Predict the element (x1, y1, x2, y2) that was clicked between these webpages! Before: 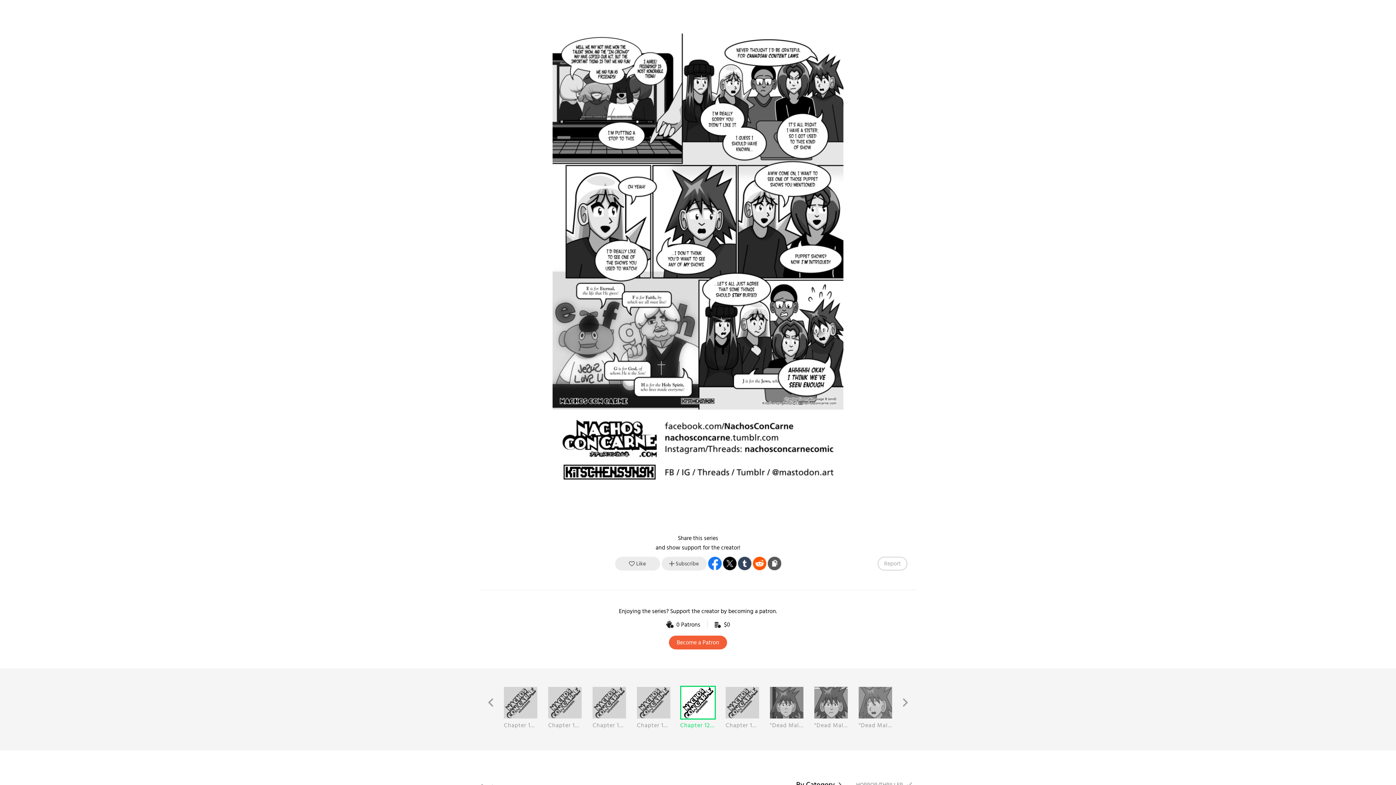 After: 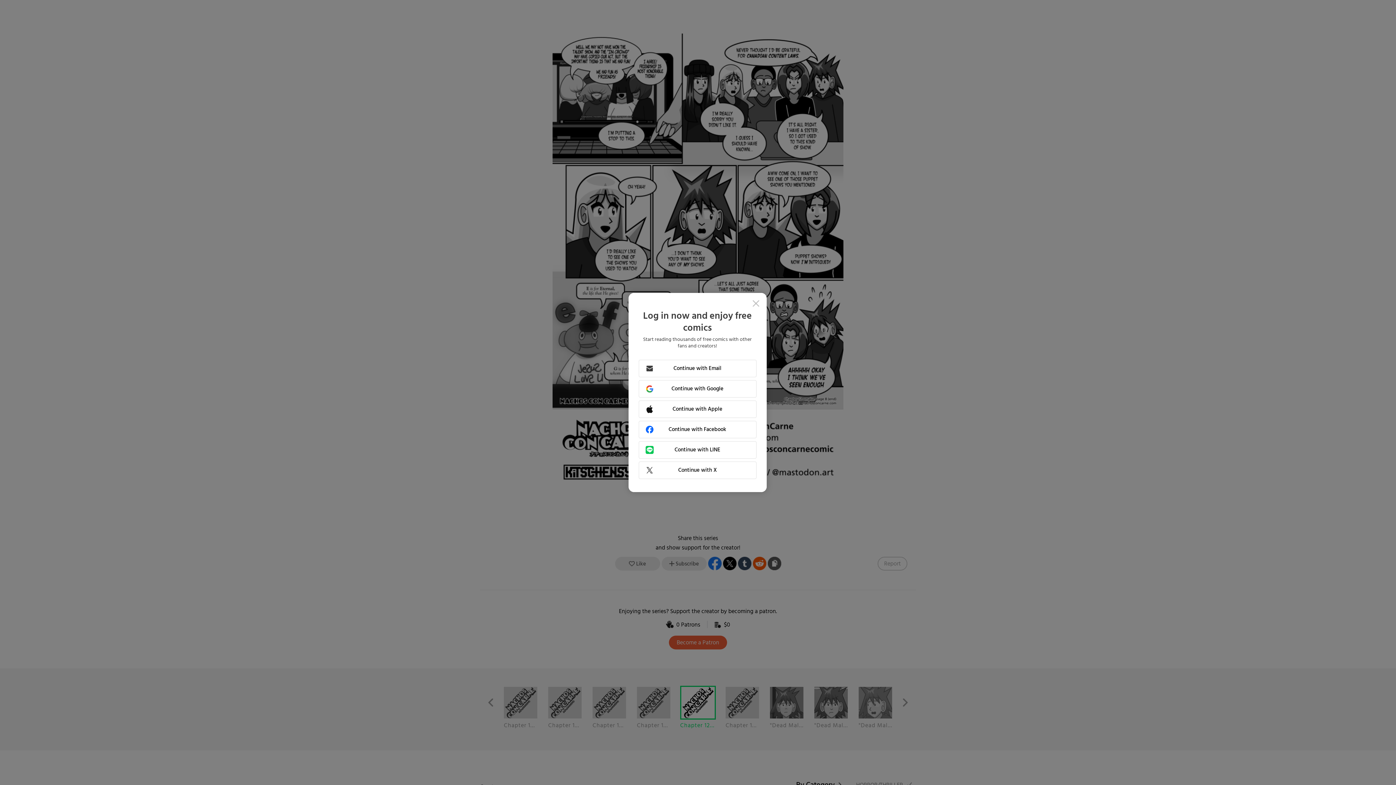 Action: bbox: (661, 557, 706, 570) label: Subscribe